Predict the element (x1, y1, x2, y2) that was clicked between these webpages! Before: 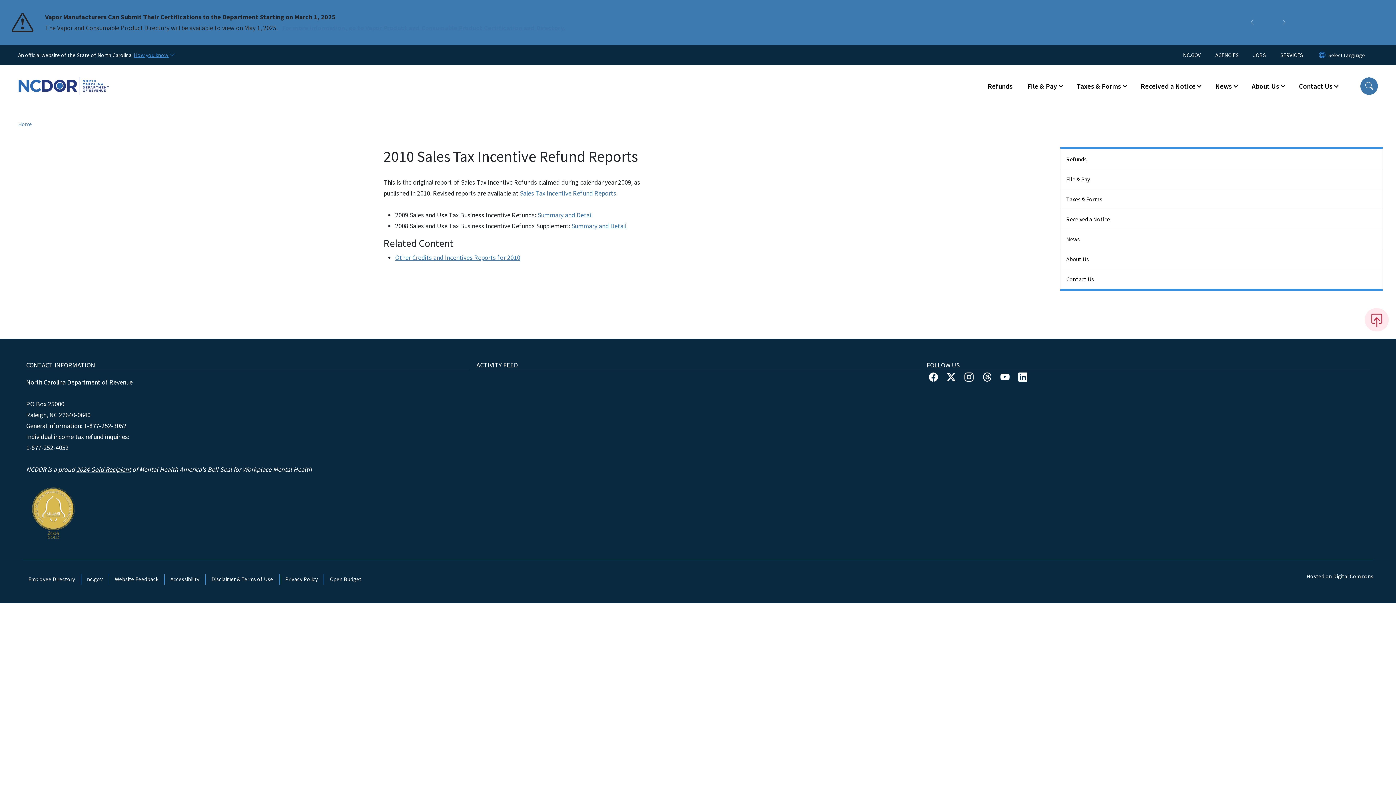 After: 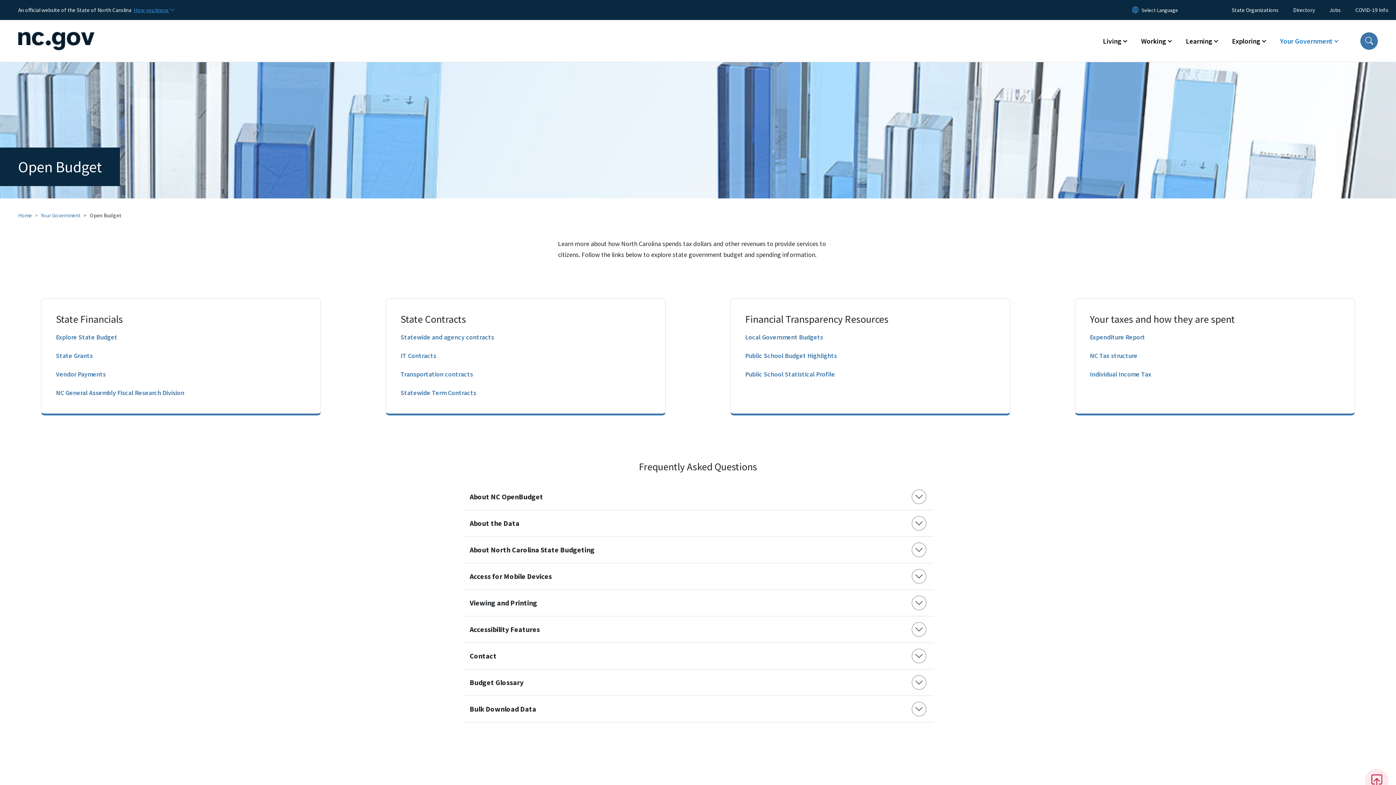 Action: bbox: (324, 574, 367, 585) label: Open Budget